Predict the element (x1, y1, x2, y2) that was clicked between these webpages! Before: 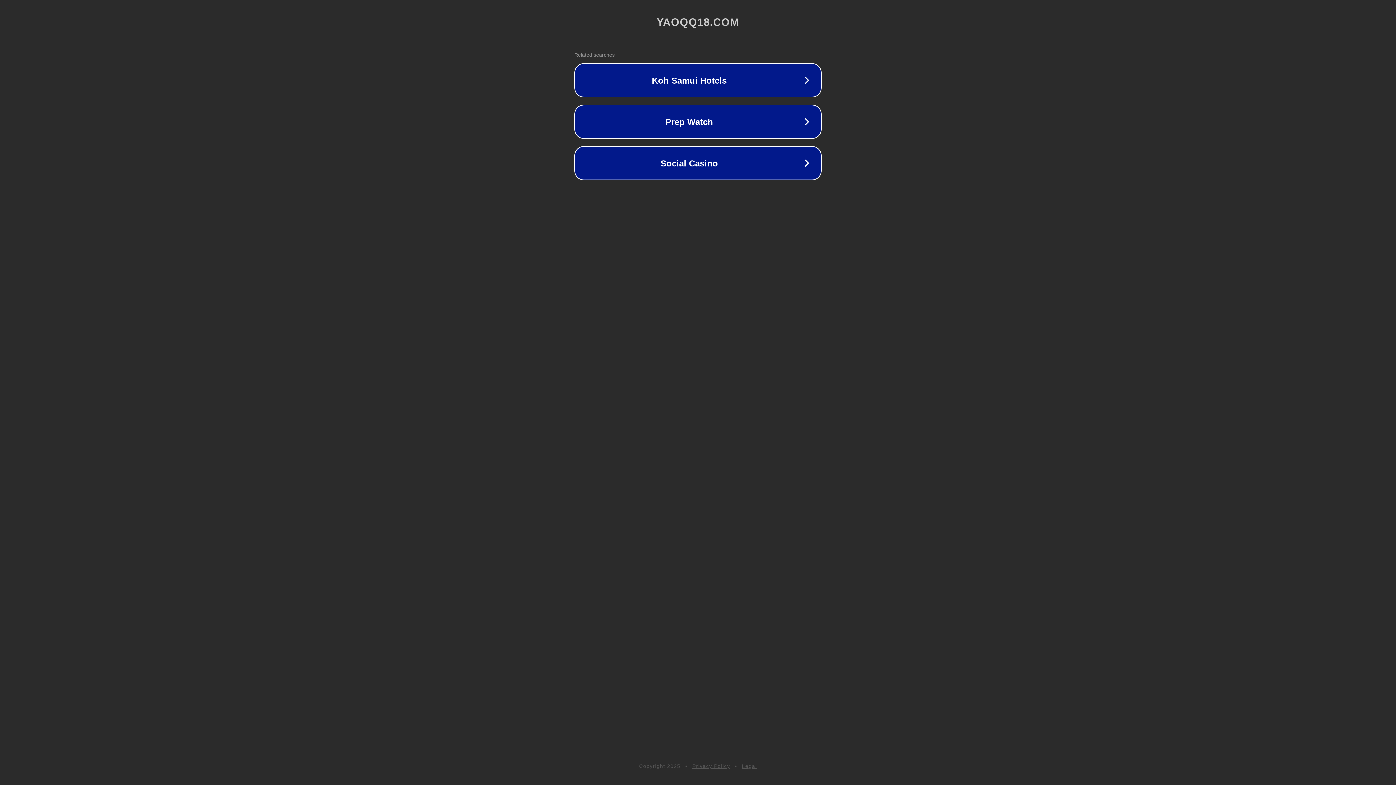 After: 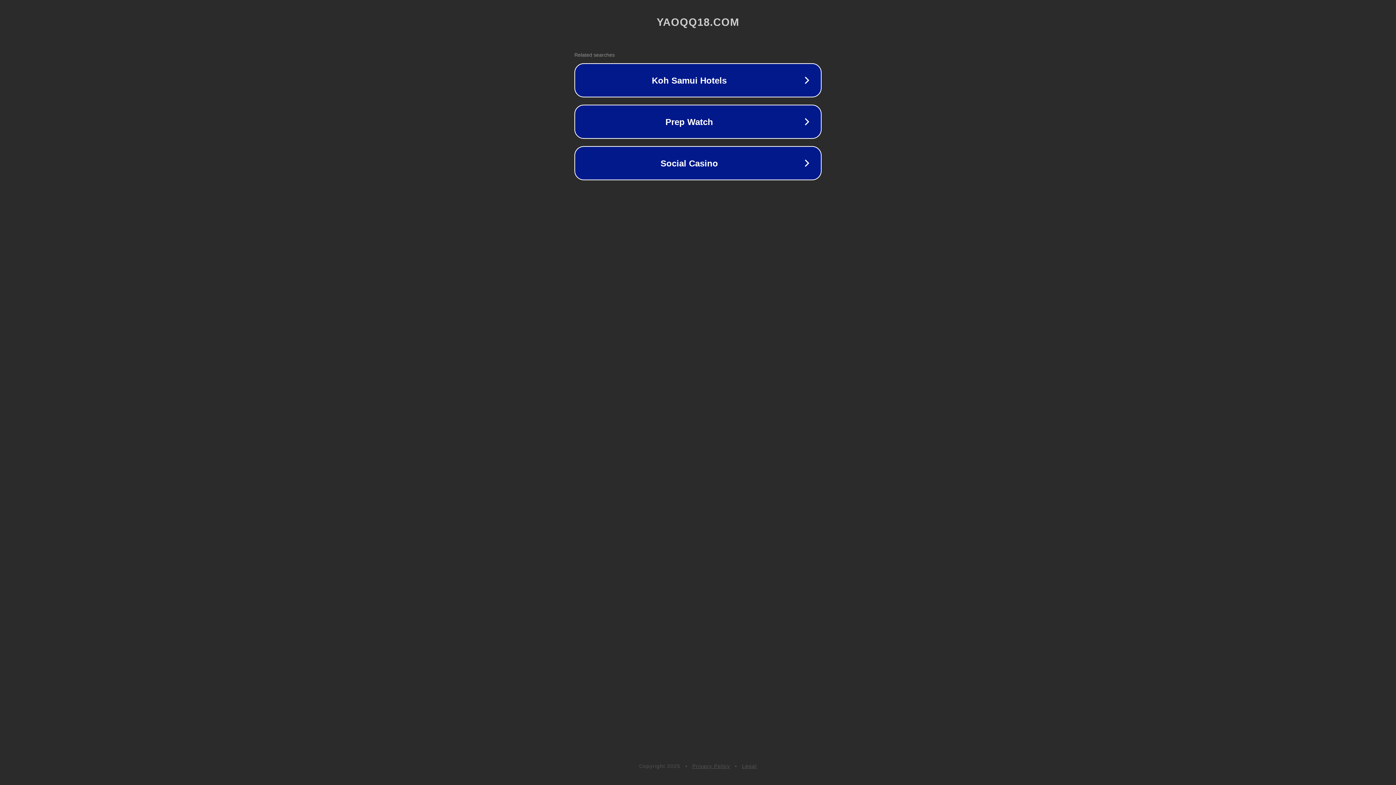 Action: label: Privacy Policy bbox: (692, 763, 730, 769)